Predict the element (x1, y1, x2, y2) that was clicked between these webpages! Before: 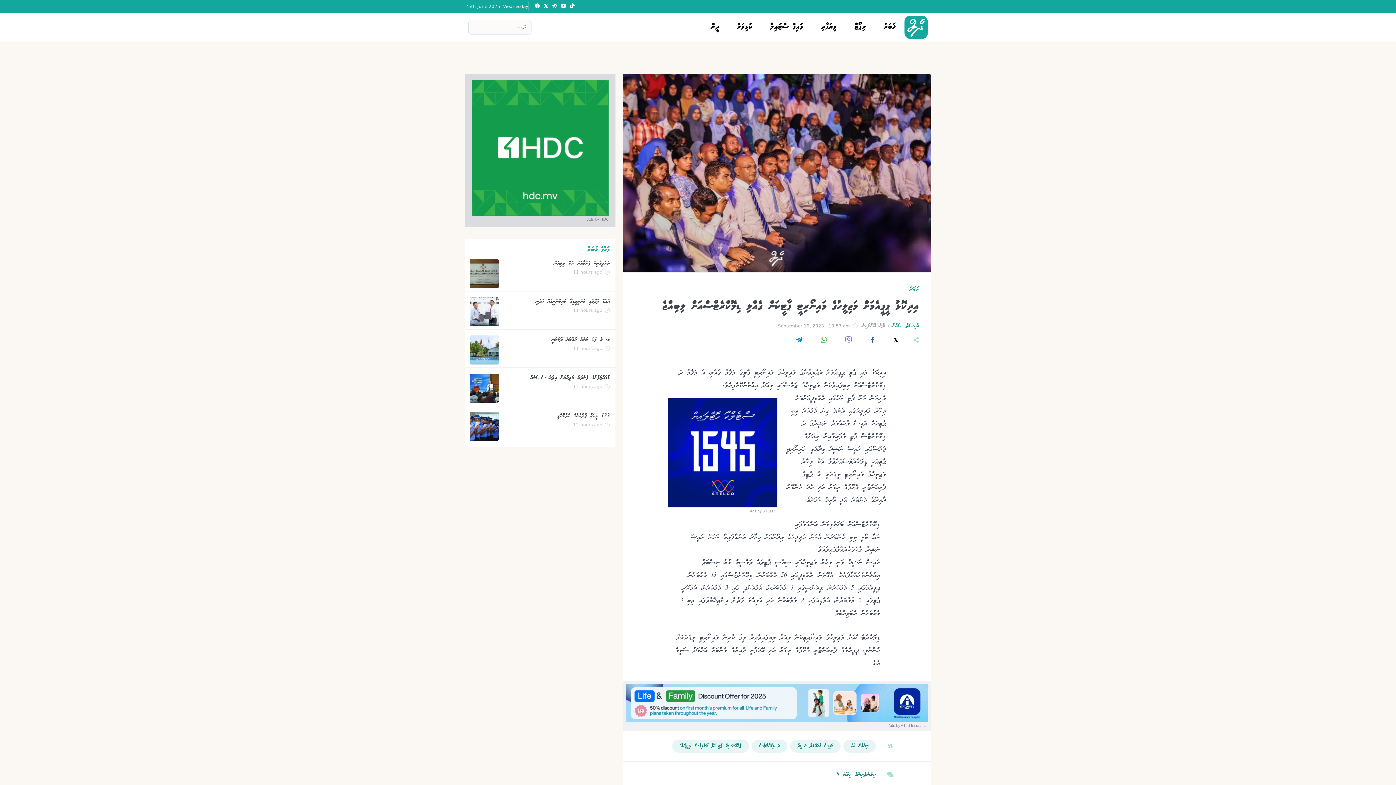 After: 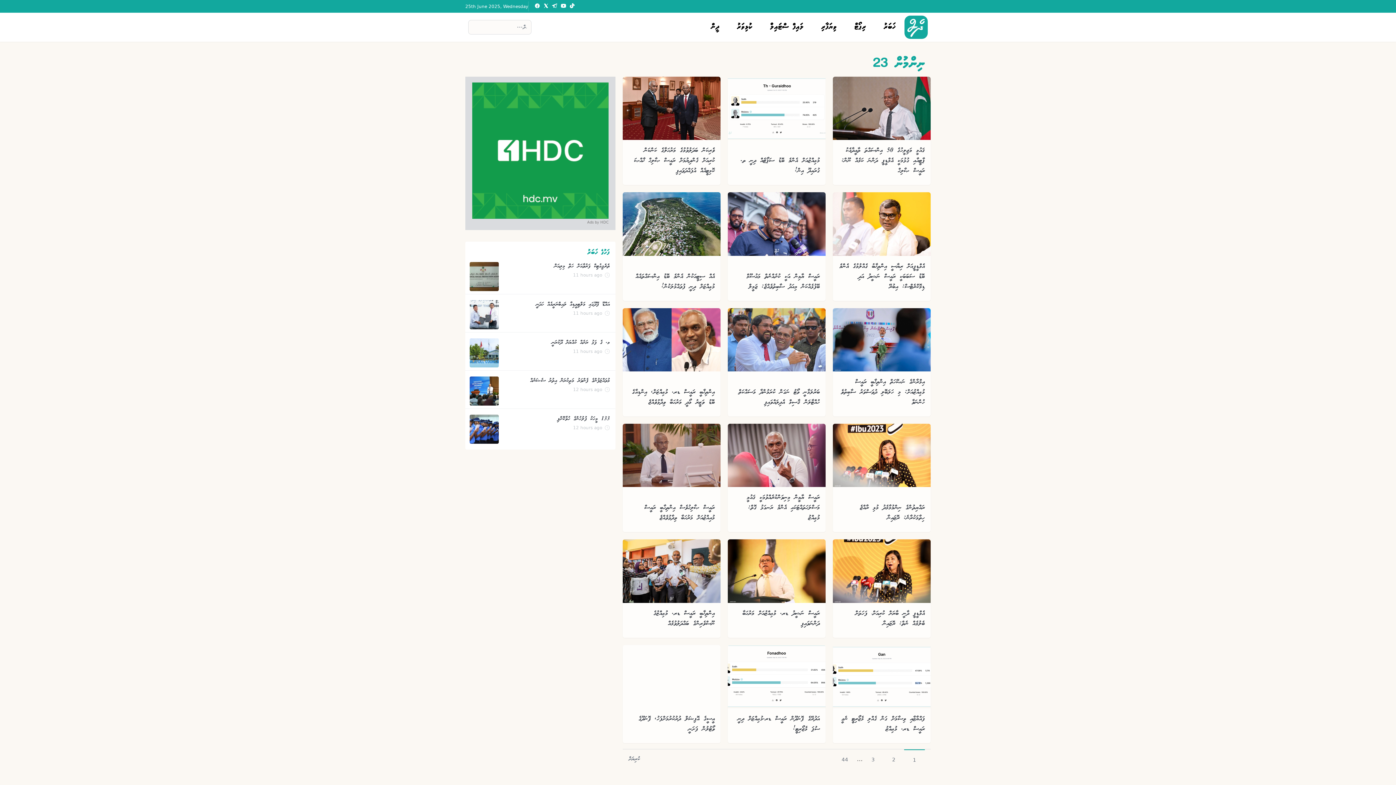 Action: bbox: (843, 739, 875, 752) label: ނިންމުން 23